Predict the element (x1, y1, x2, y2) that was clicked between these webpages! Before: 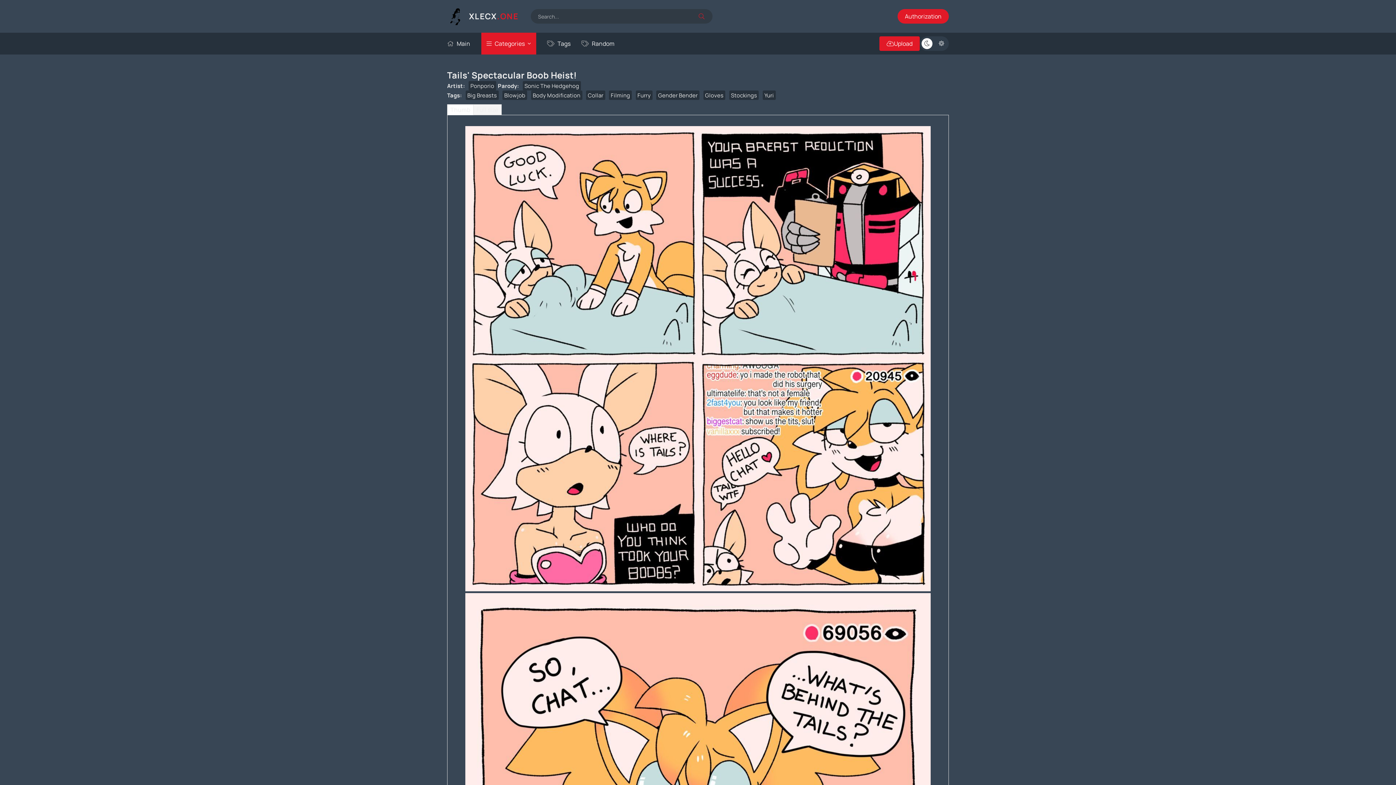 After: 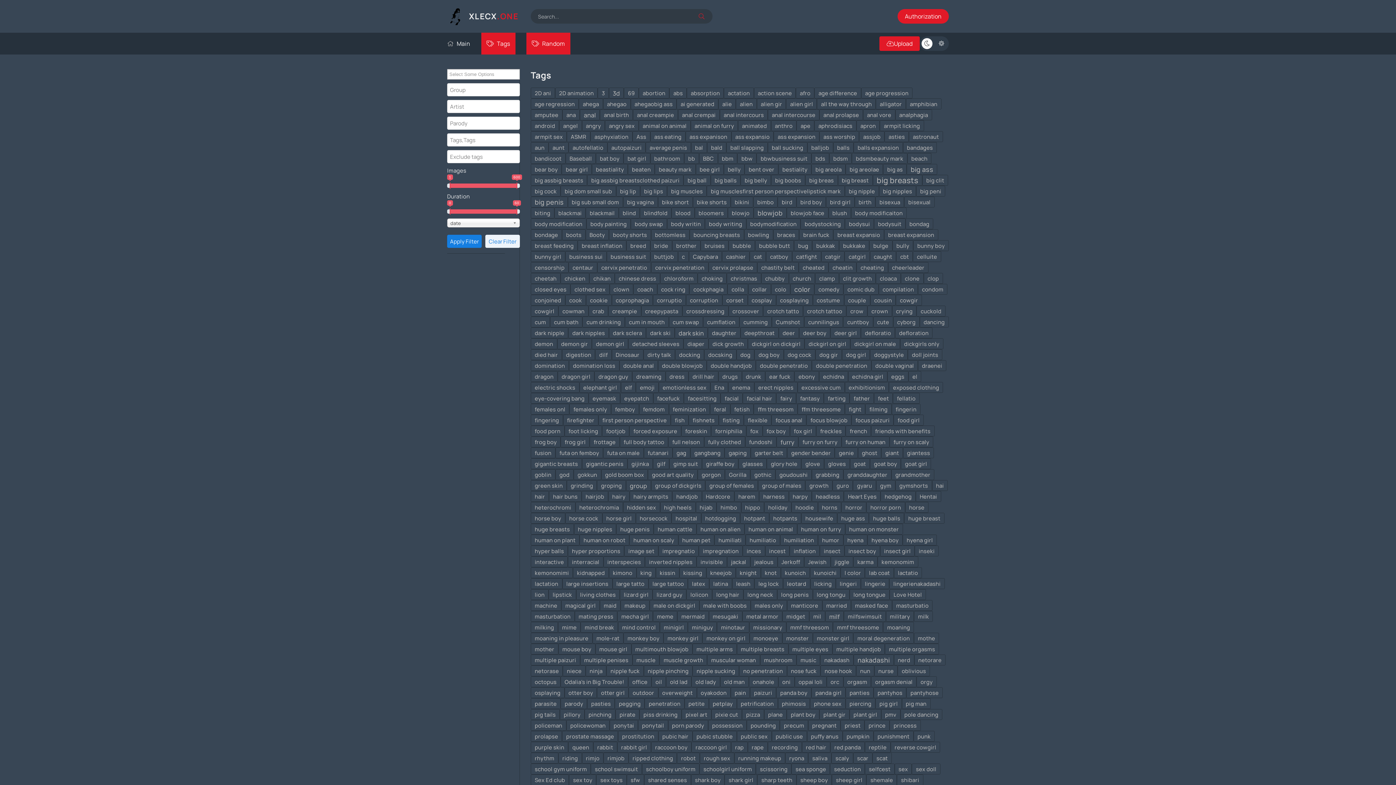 Action: label: Tags bbox: (547, 32, 570, 54)